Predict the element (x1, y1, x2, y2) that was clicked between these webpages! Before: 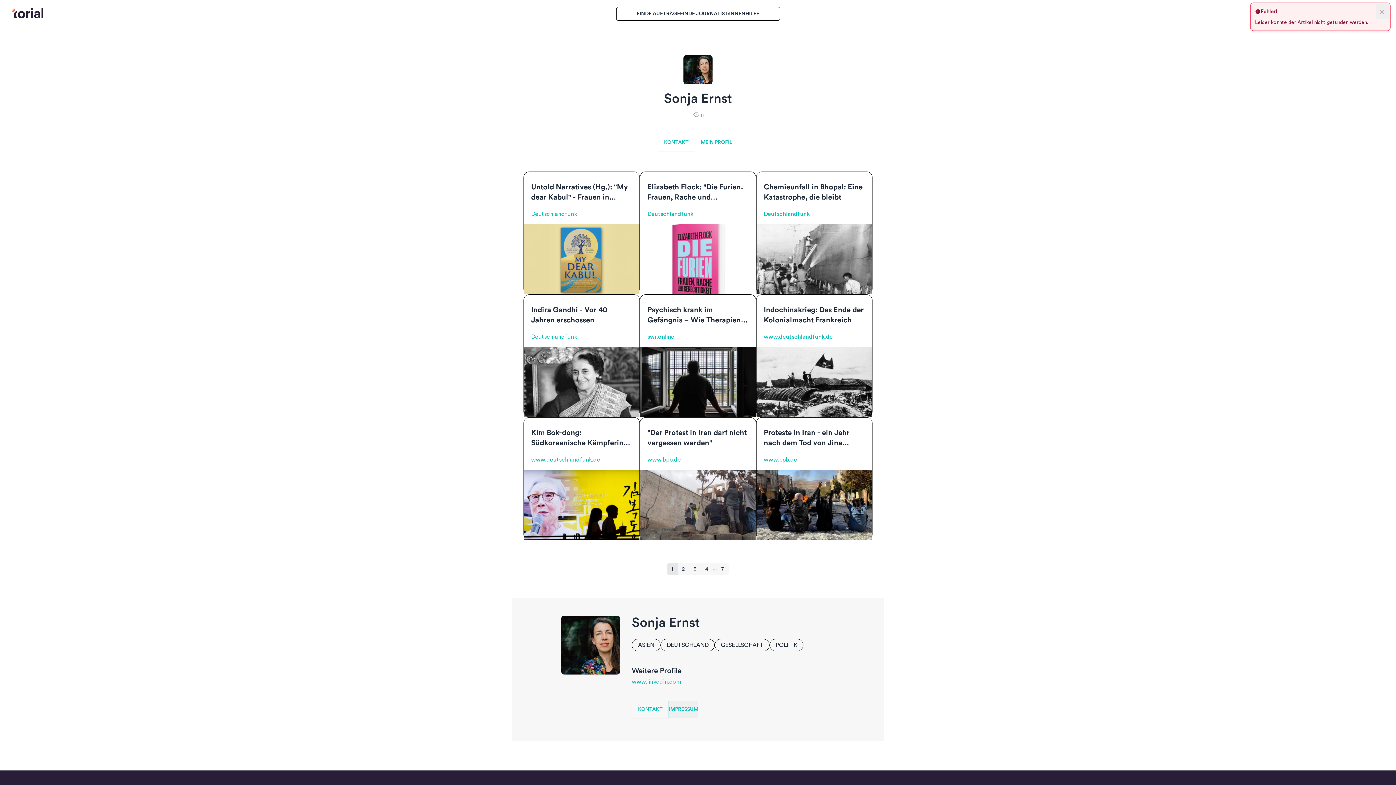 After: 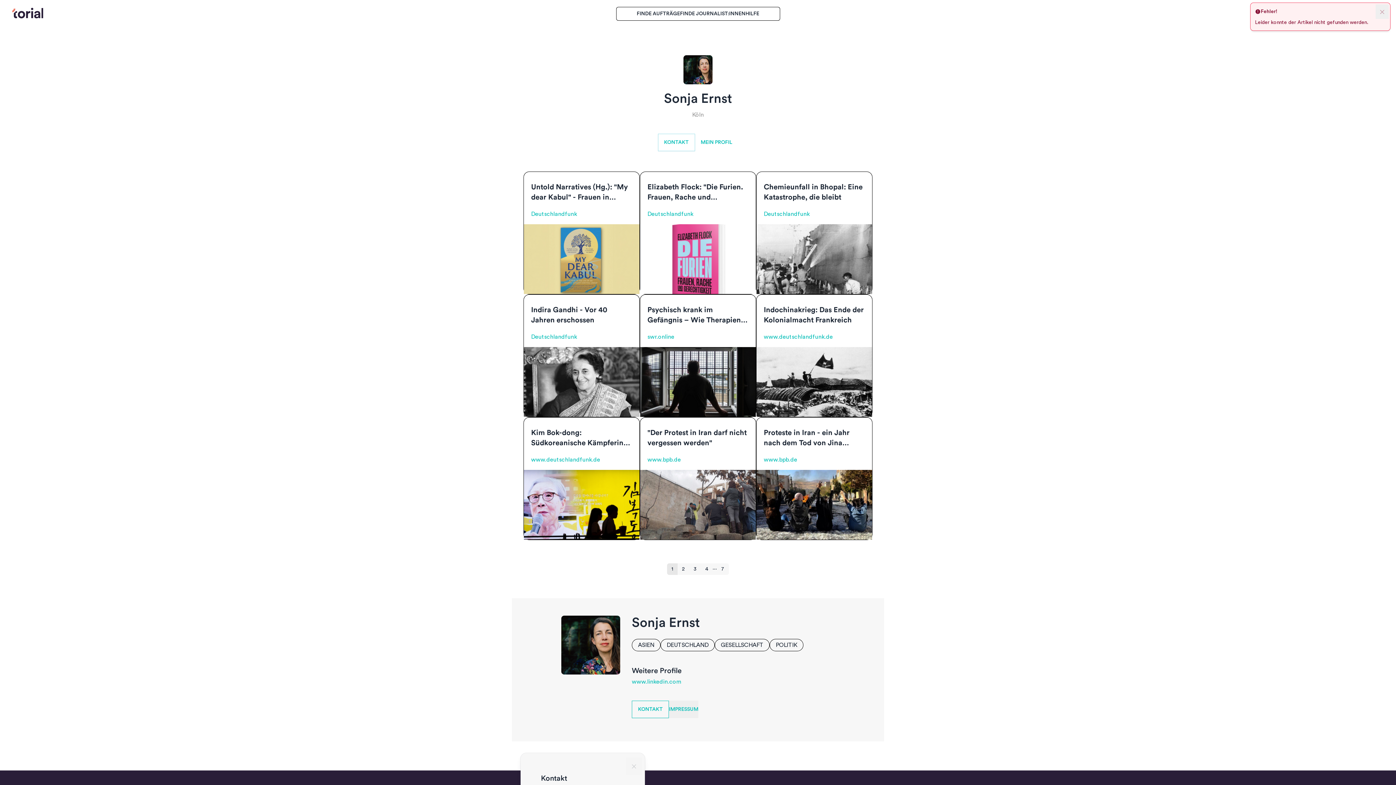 Action: bbox: (658, 133, 695, 151) label: KONTAKT